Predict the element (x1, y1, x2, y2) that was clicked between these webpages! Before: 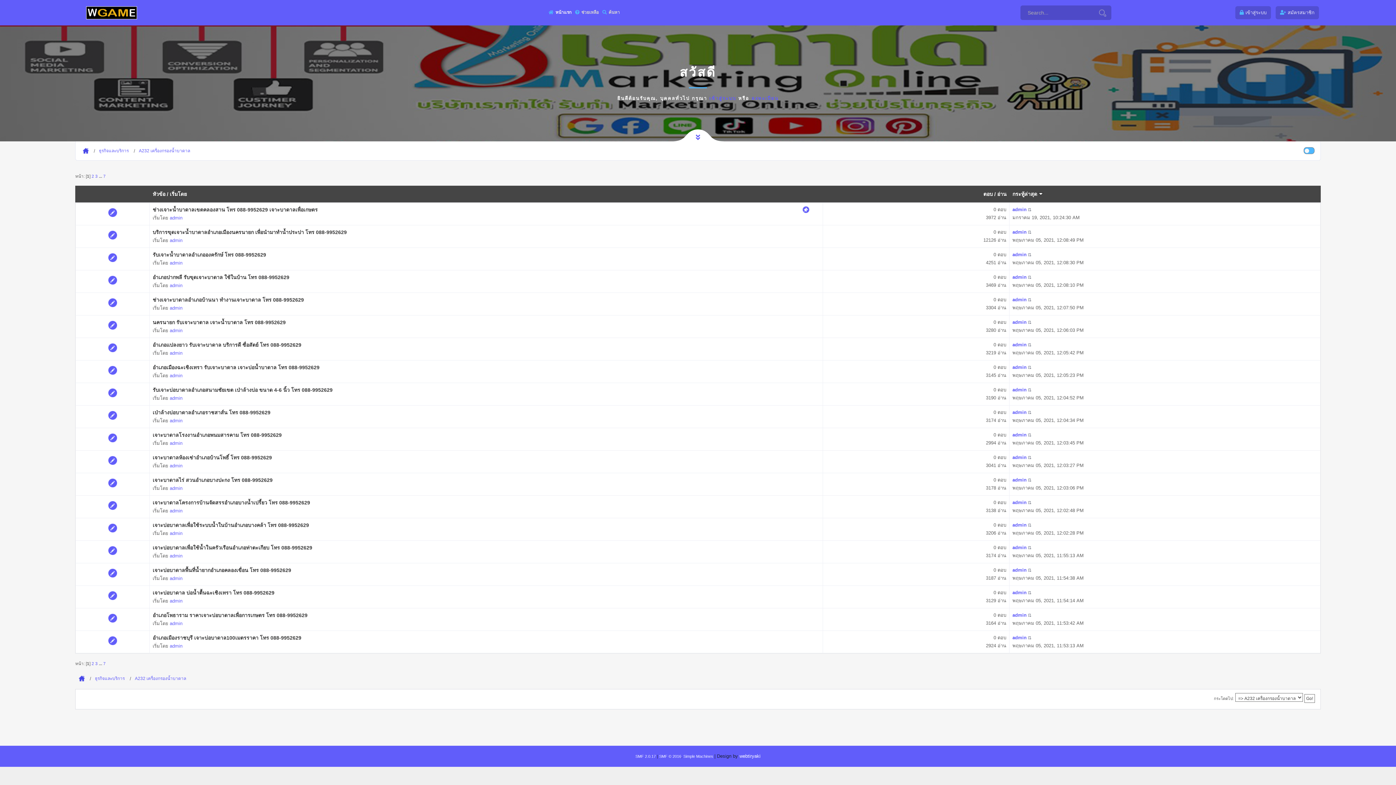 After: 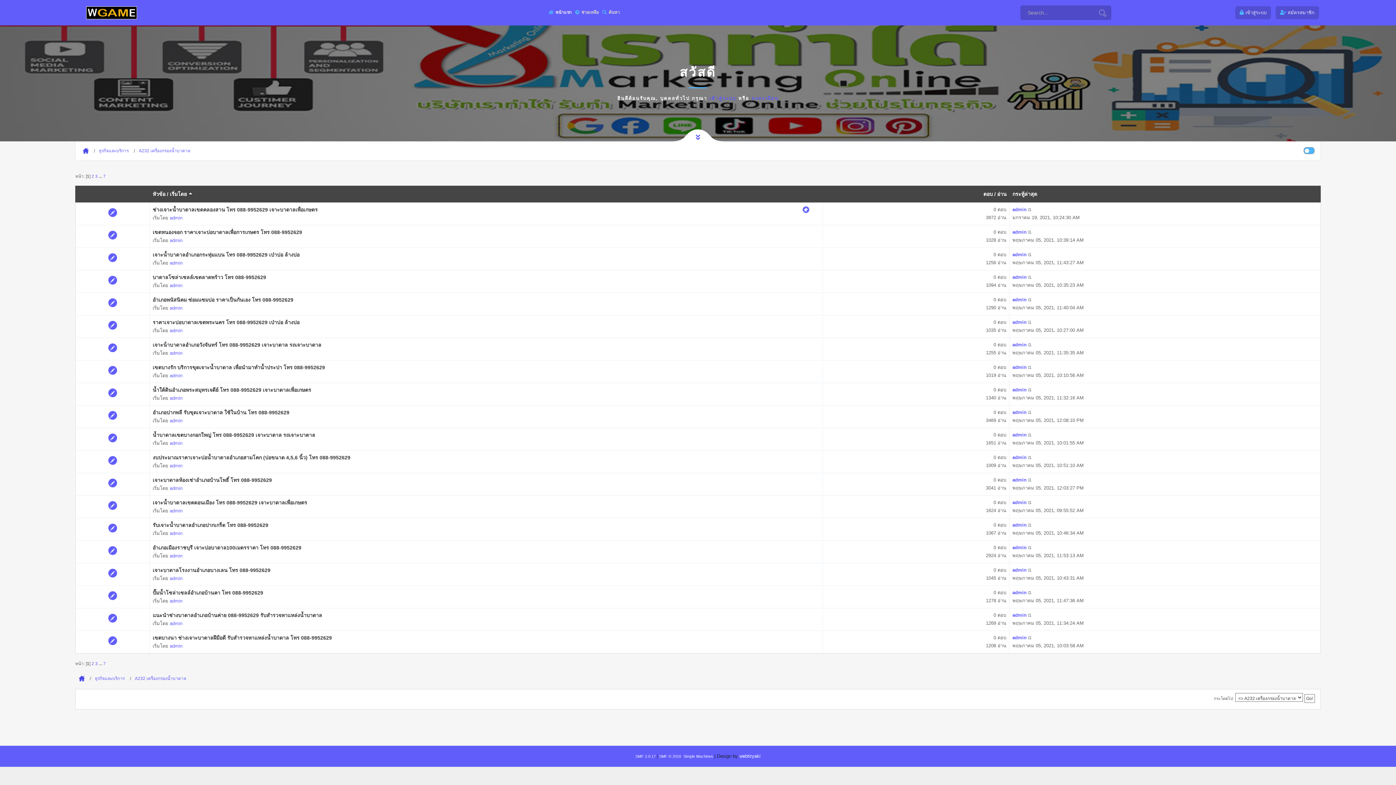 Action: bbox: (169, 191, 186, 196) label: เริ่มโดย